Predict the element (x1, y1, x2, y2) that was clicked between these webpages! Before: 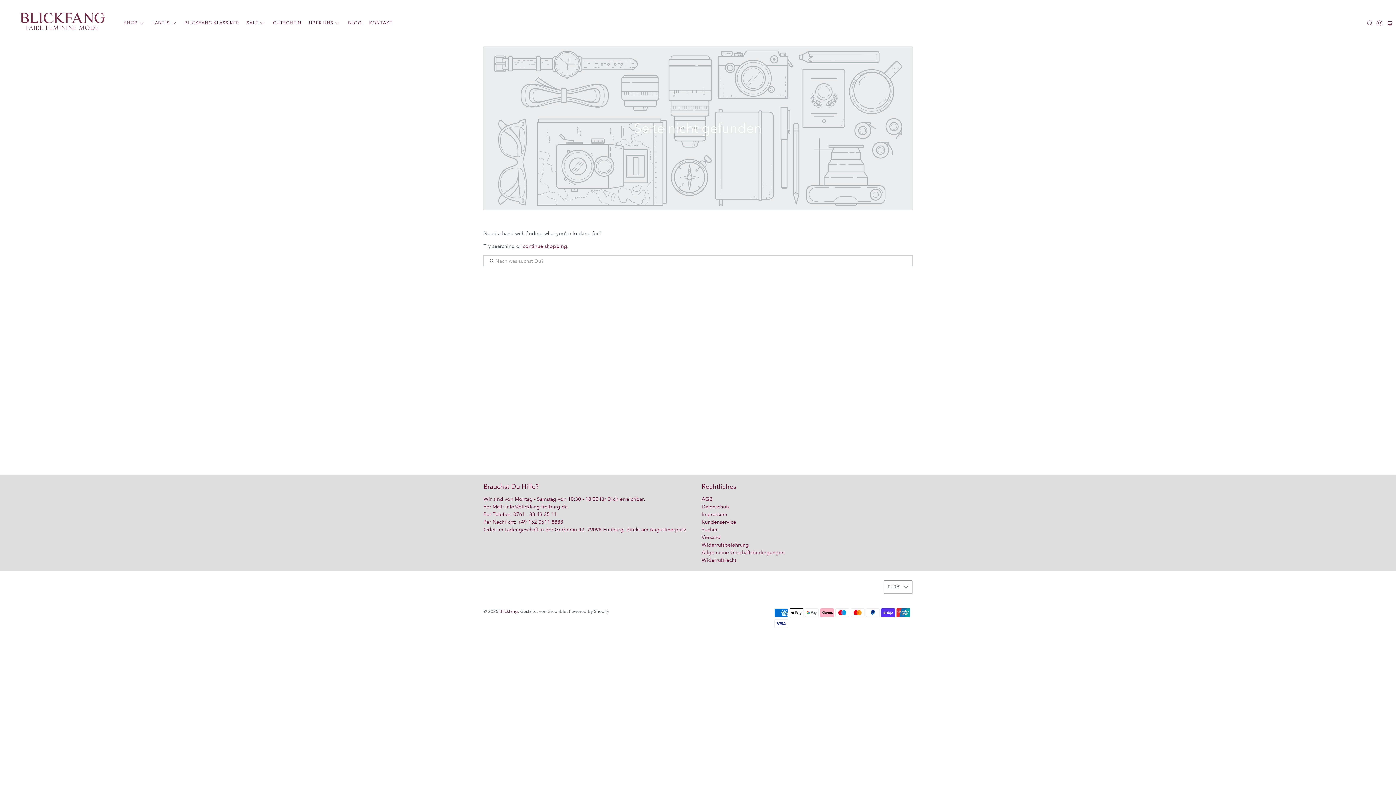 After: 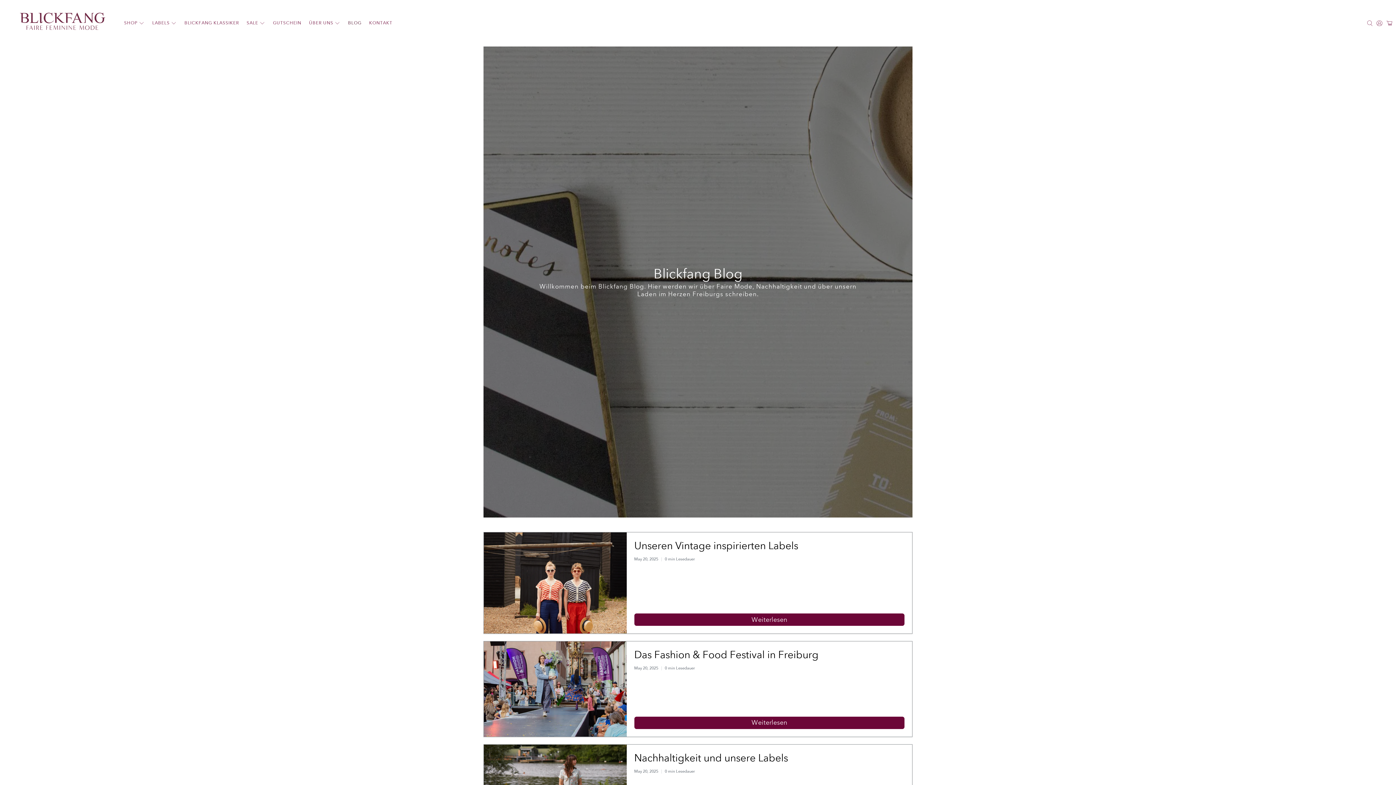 Action: label: BLOG bbox: (344, 14, 365, 31)